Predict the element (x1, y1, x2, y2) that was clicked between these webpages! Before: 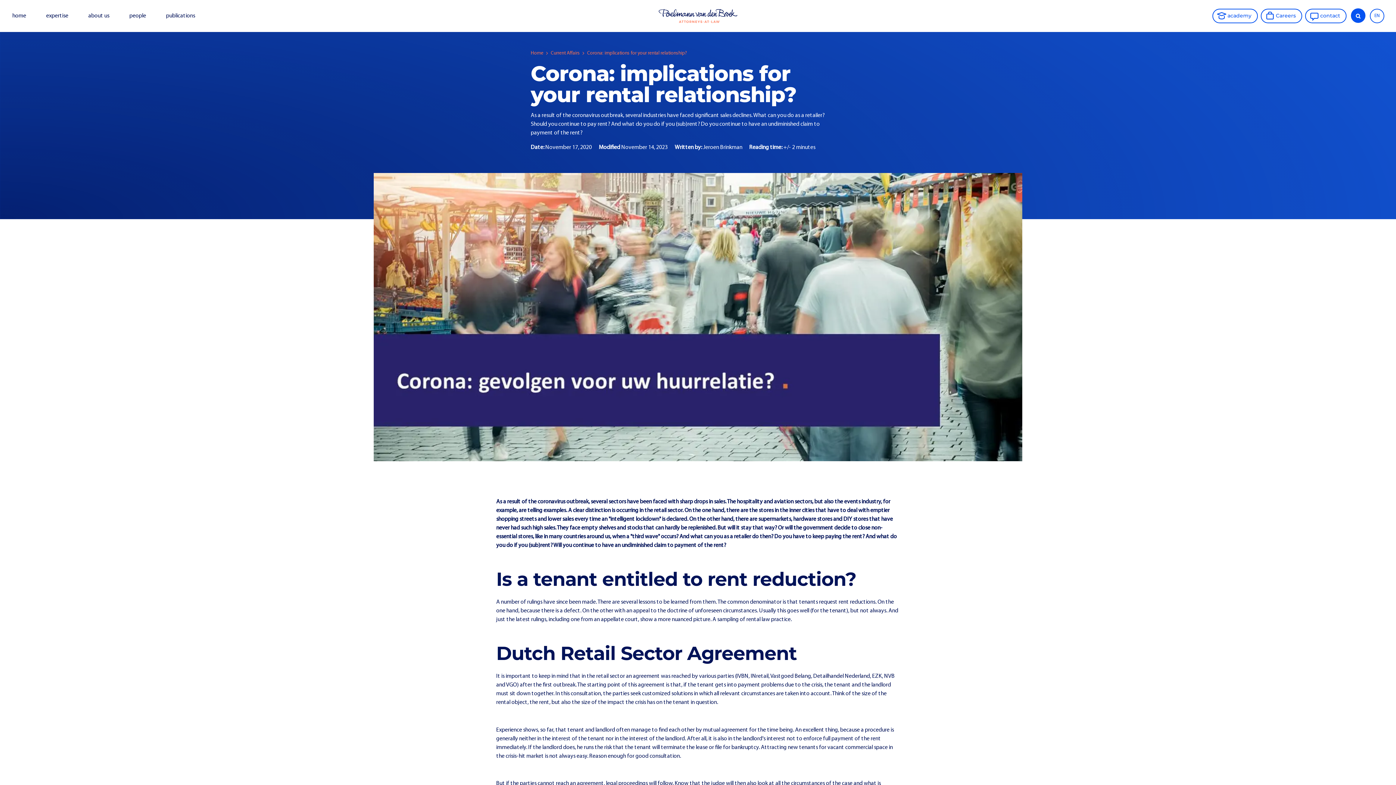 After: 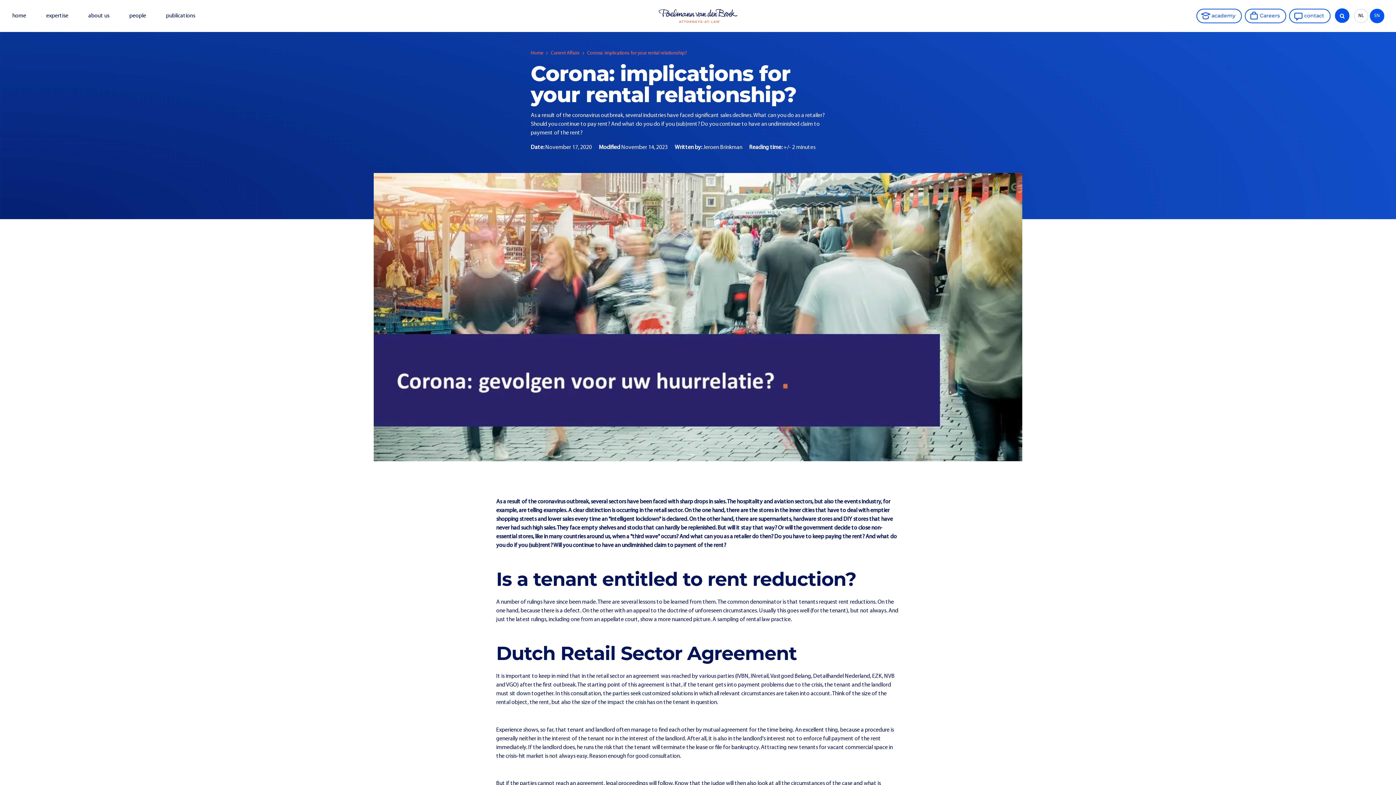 Action: bbox: (1370, 8, 1384, 23) label: EN